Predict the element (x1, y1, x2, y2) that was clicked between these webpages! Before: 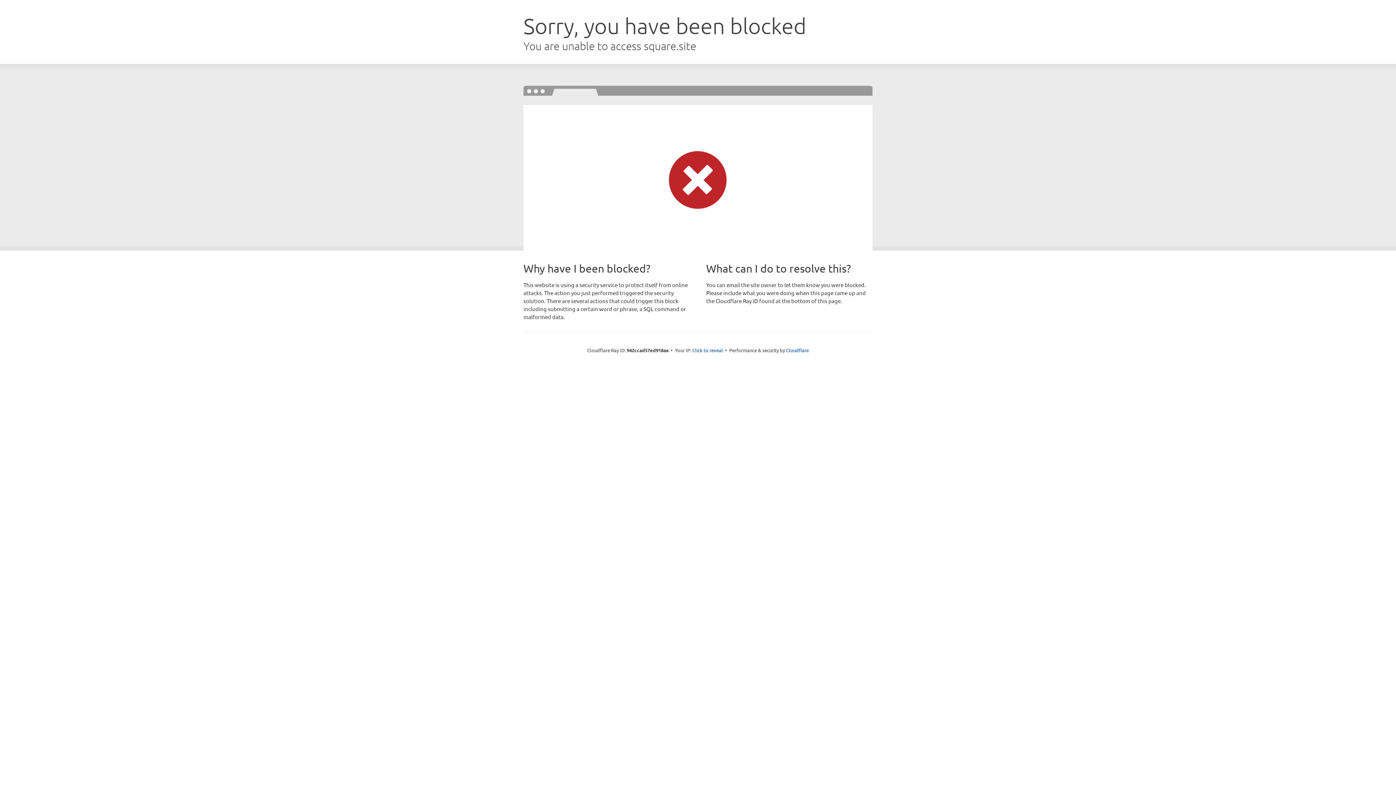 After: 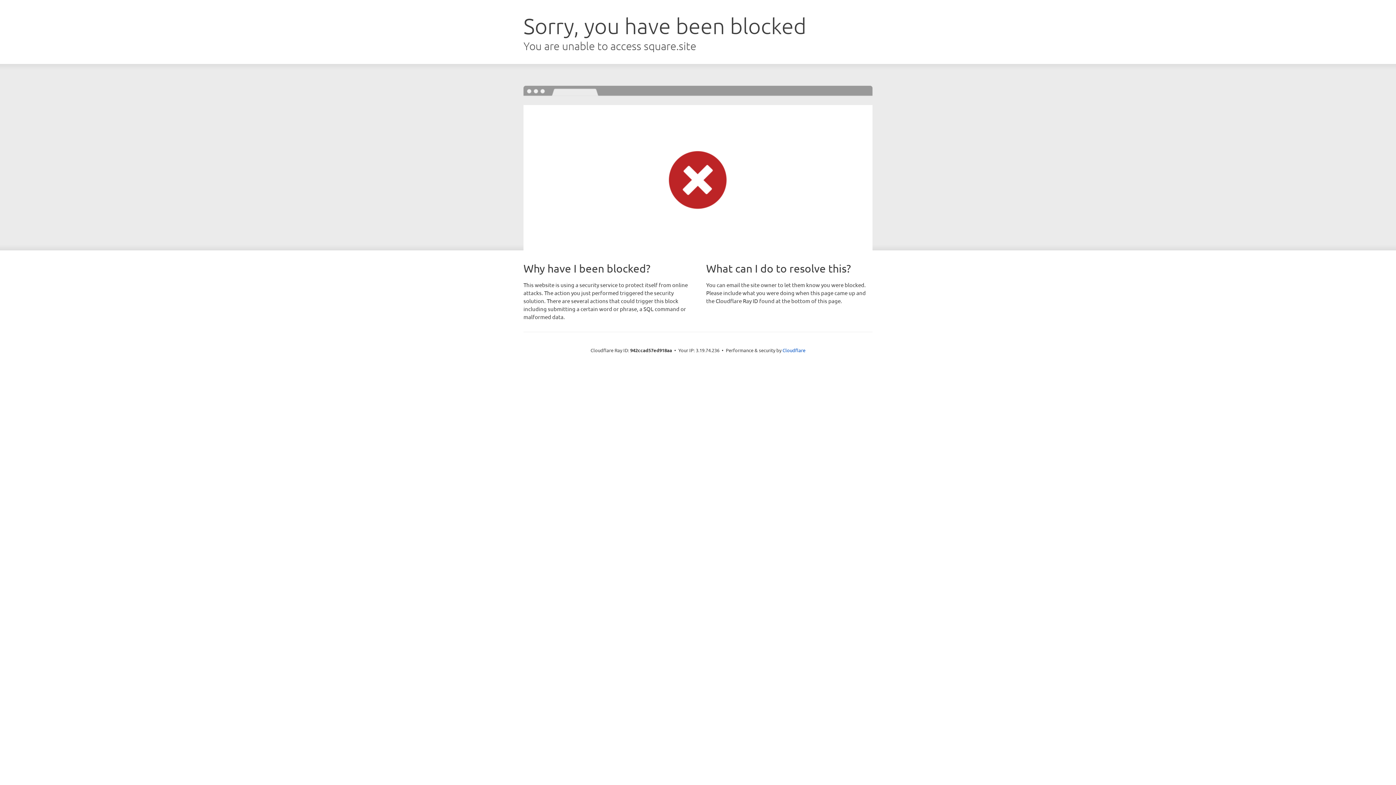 Action: label: Click to reveal bbox: (692, 346, 723, 353)